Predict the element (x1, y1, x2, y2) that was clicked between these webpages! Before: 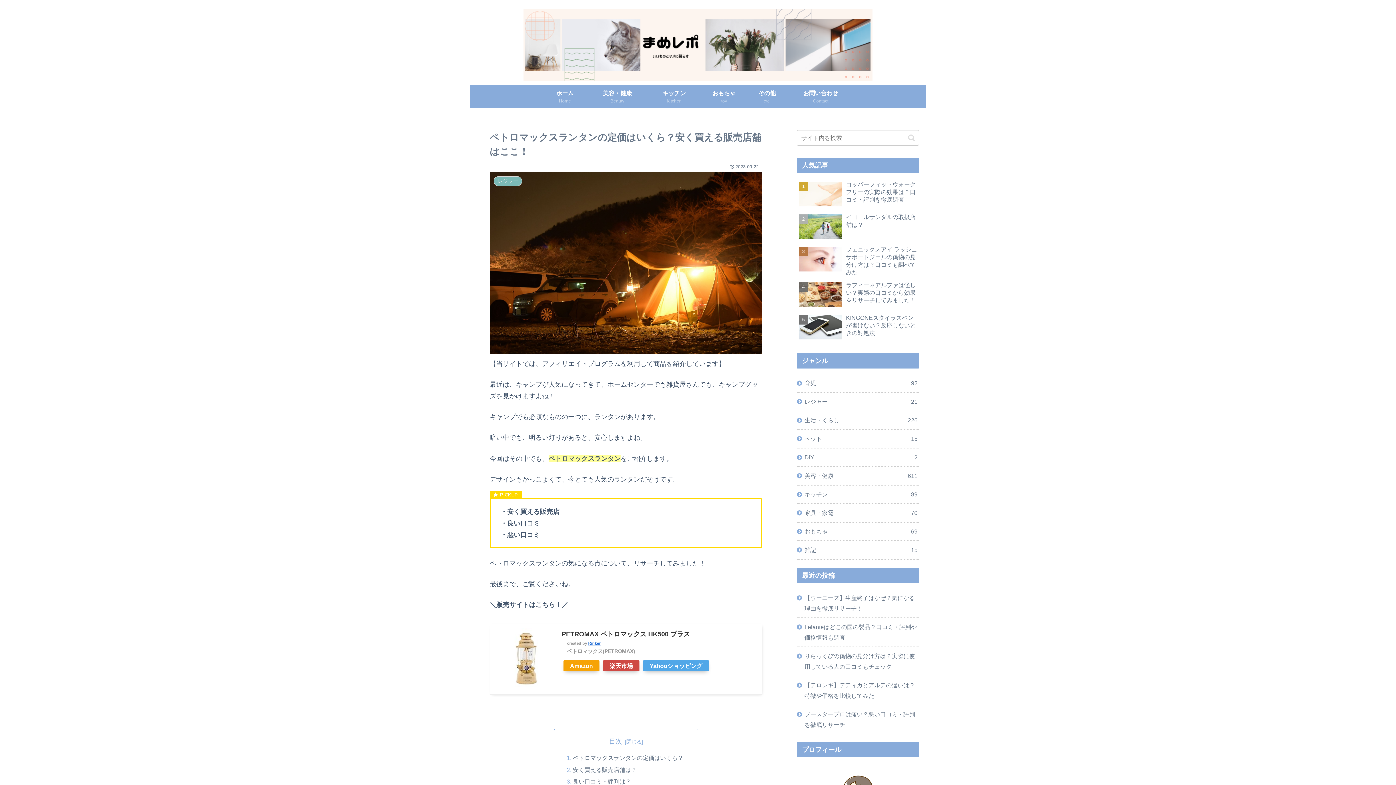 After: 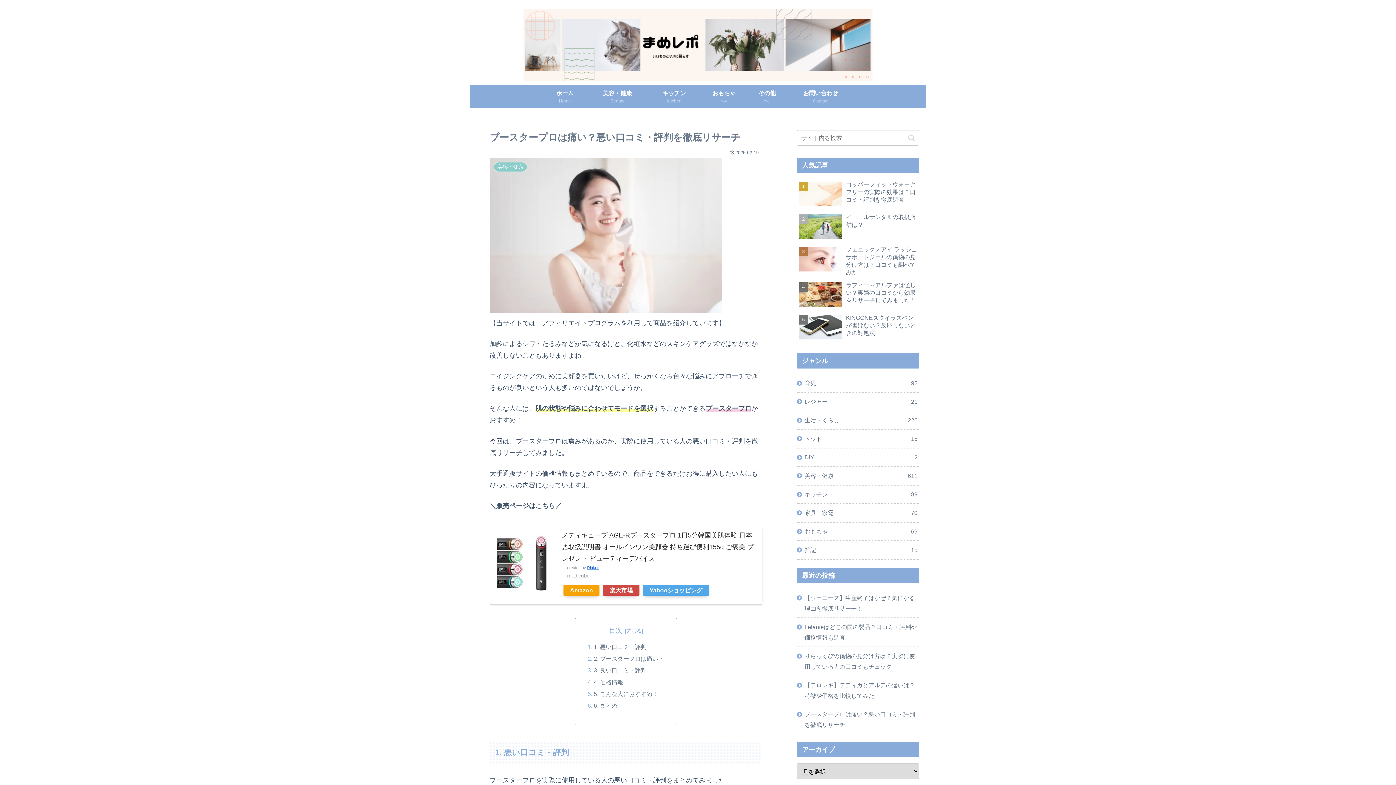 Action: bbox: (797, 705, 919, 734) label: ブースタープロは痛い？悪い口コミ・評判を徹底リサーチ